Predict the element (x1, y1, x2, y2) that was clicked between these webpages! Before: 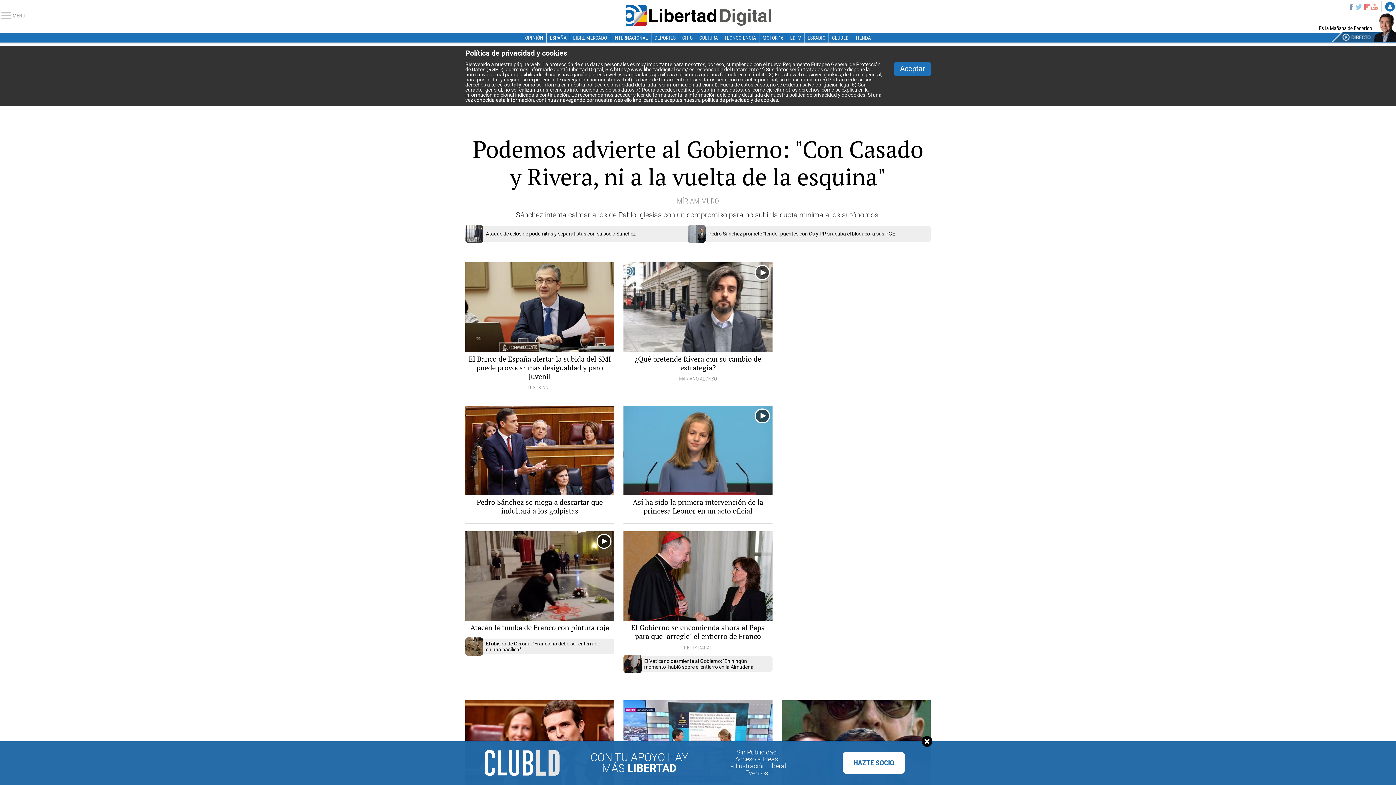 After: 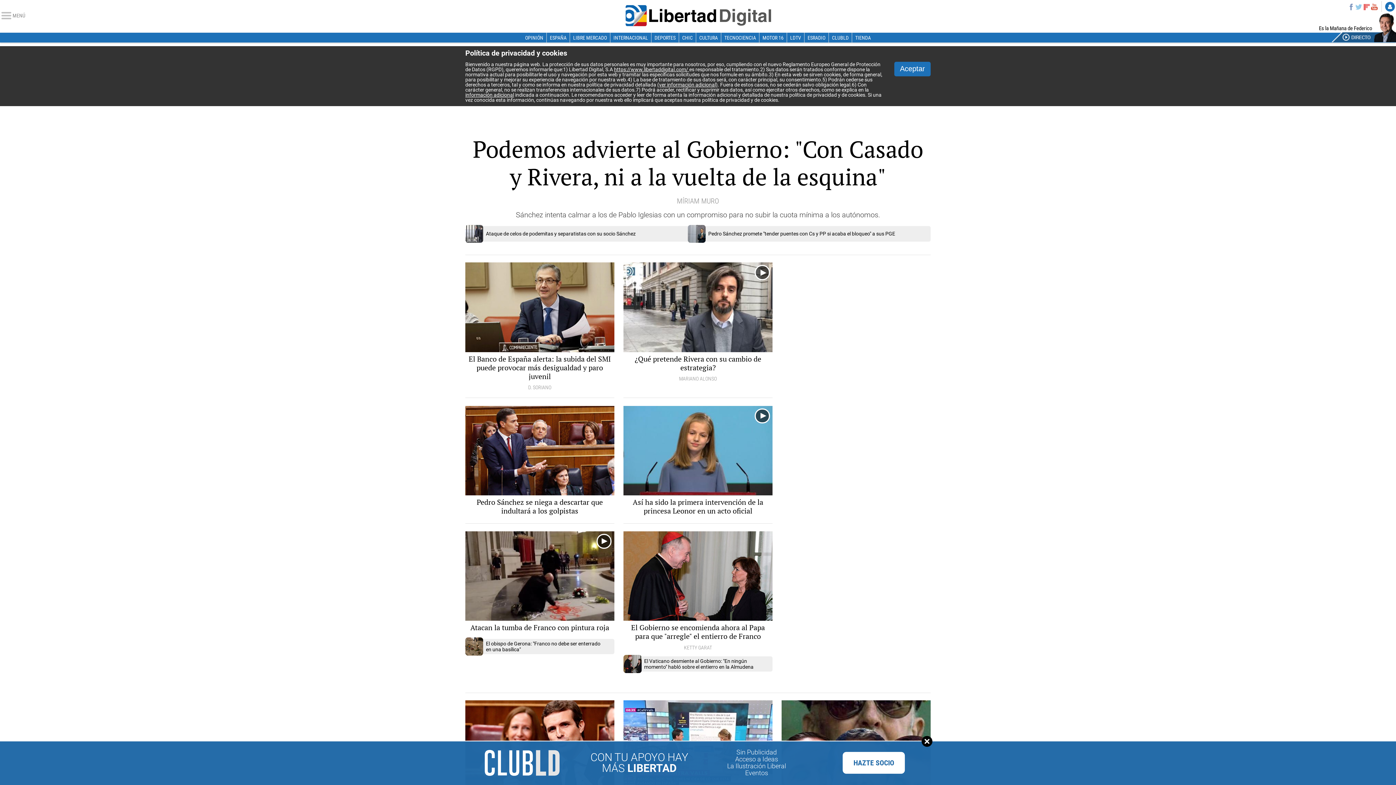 Action: label: YouTube bbox: (1370, 0, 1378, 11)